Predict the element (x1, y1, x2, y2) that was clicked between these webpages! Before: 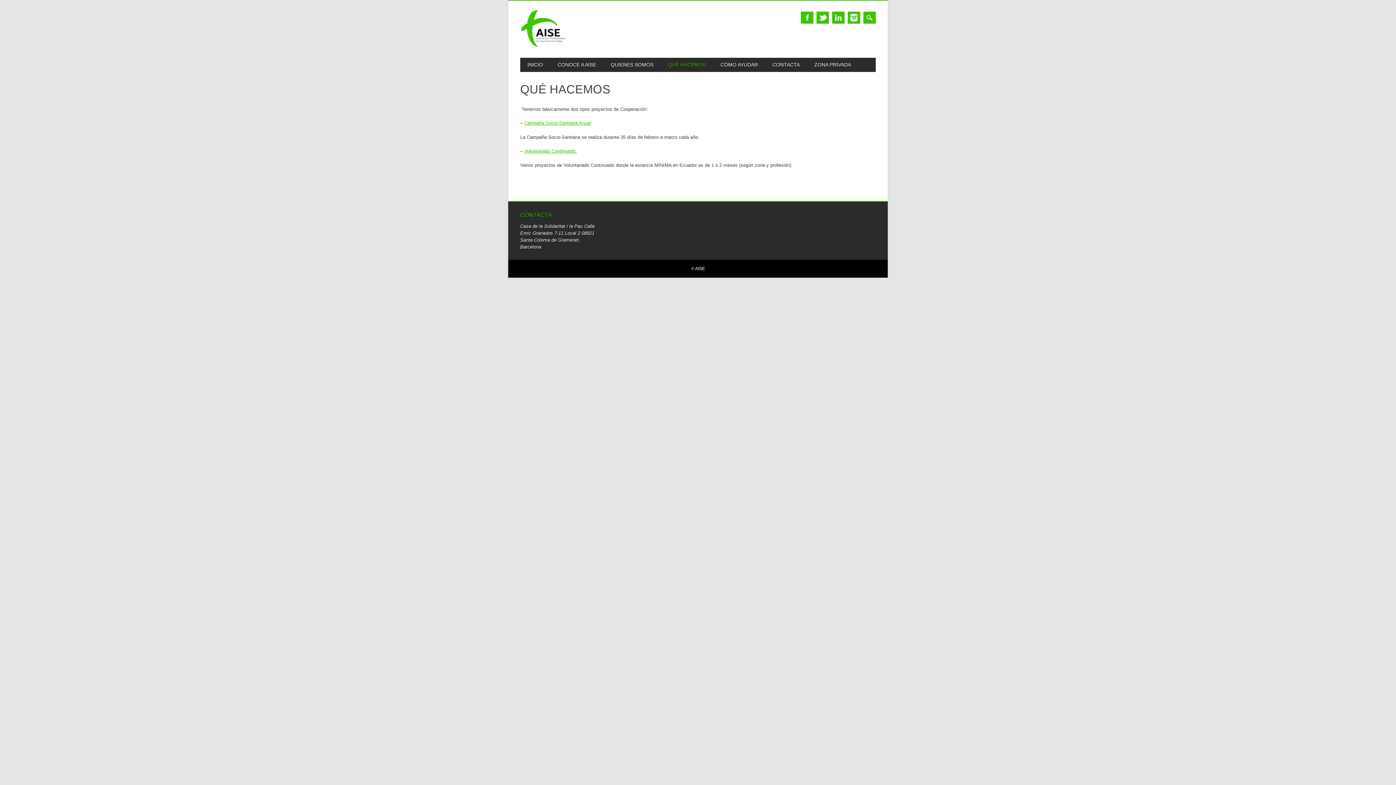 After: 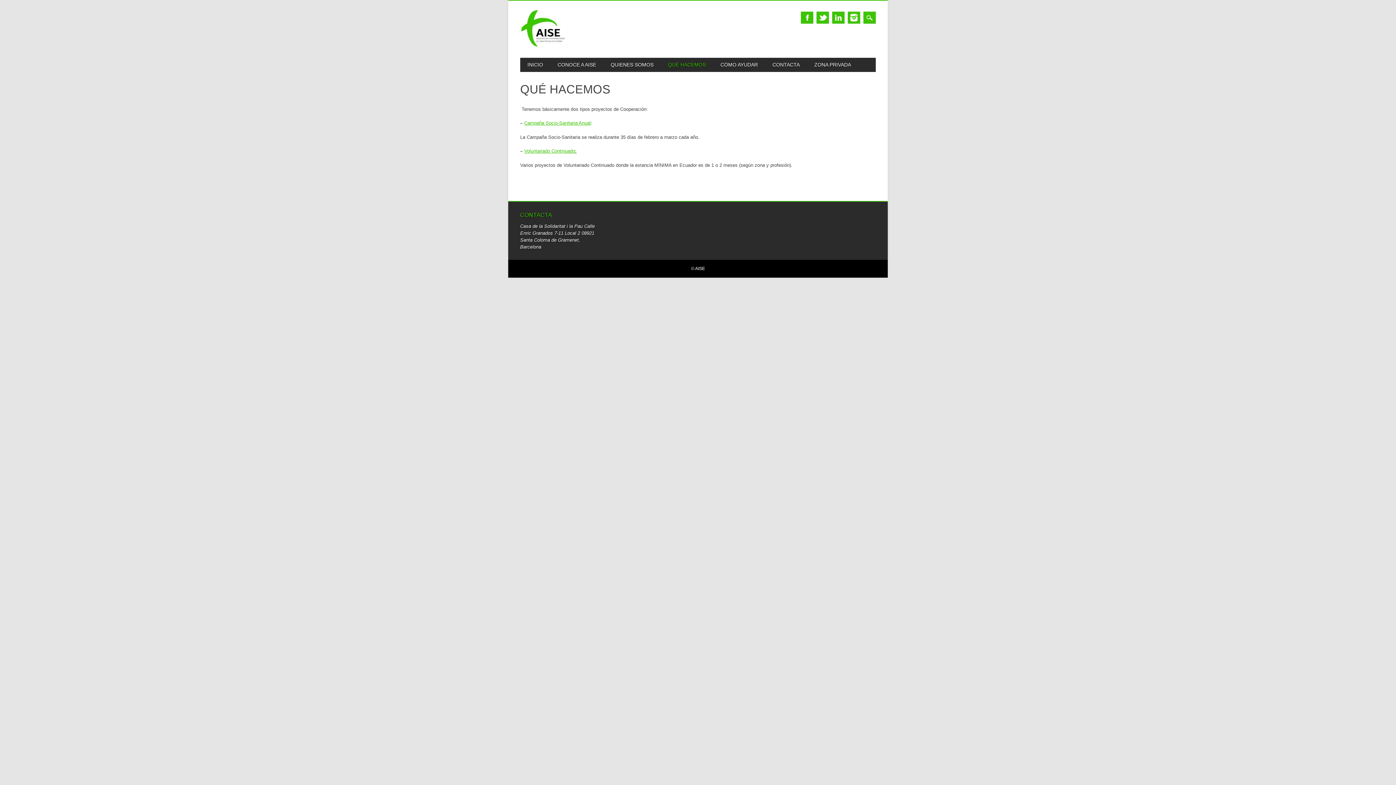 Action: bbox: (661, 57, 713, 72) label: QUÉ HACEMOS